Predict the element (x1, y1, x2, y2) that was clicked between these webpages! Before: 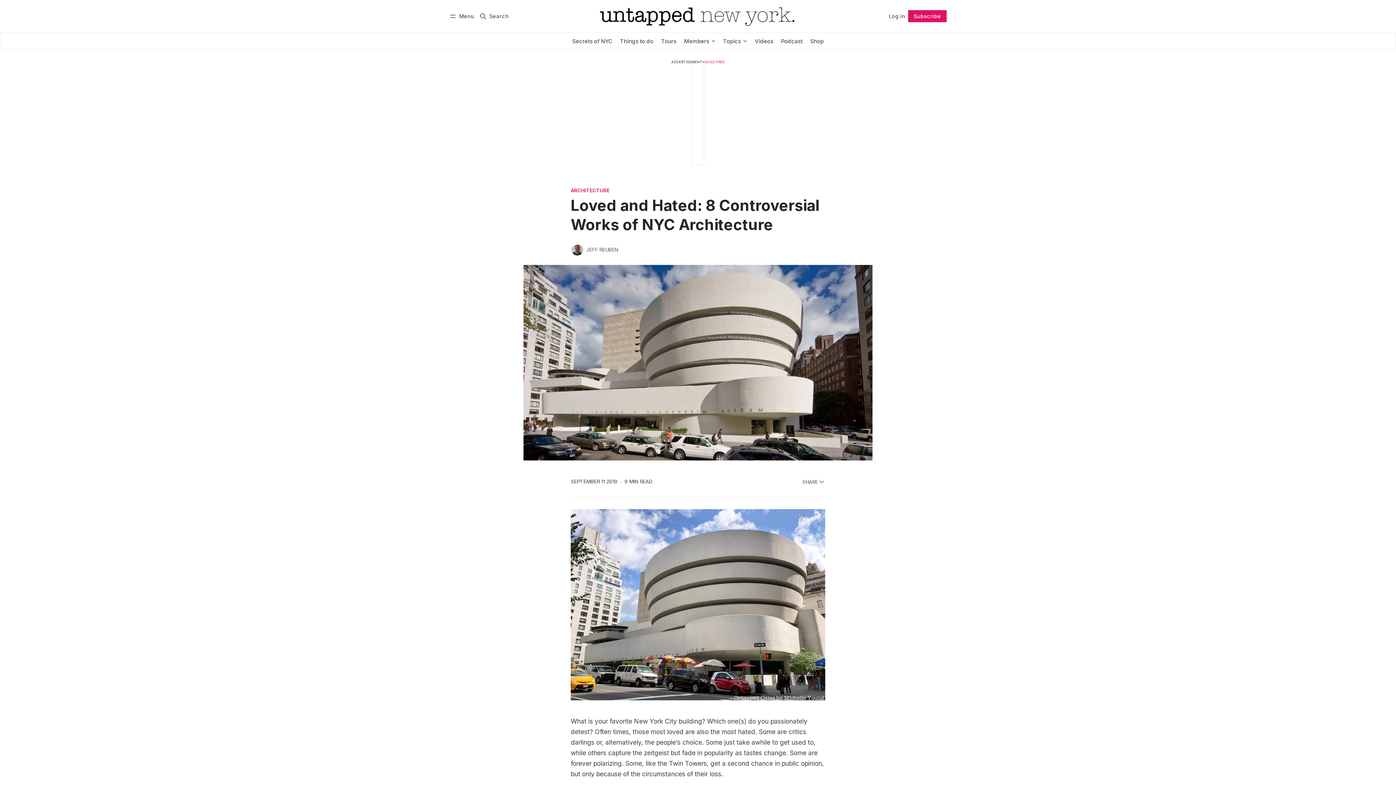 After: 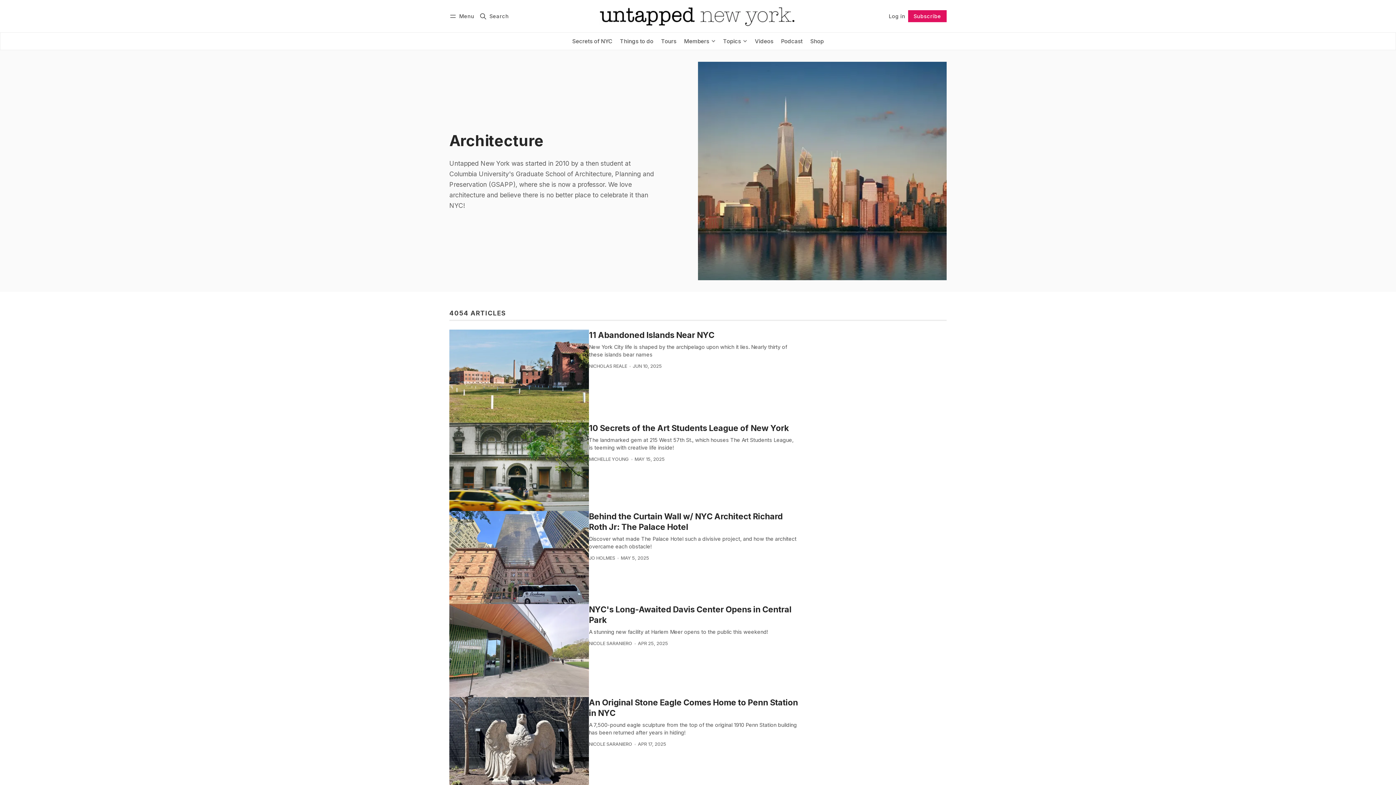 Action: label: Architecture bbox: (570, 188, 822, 193)